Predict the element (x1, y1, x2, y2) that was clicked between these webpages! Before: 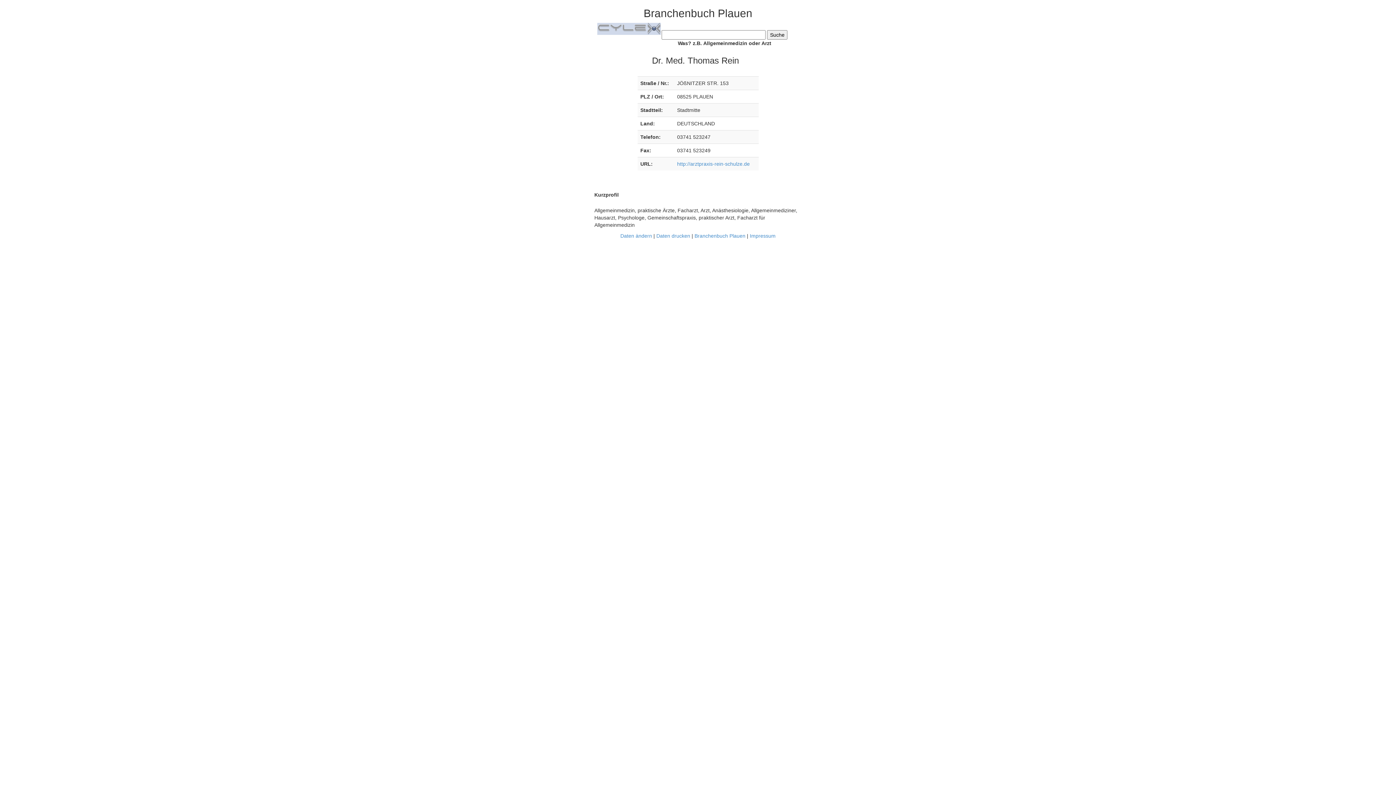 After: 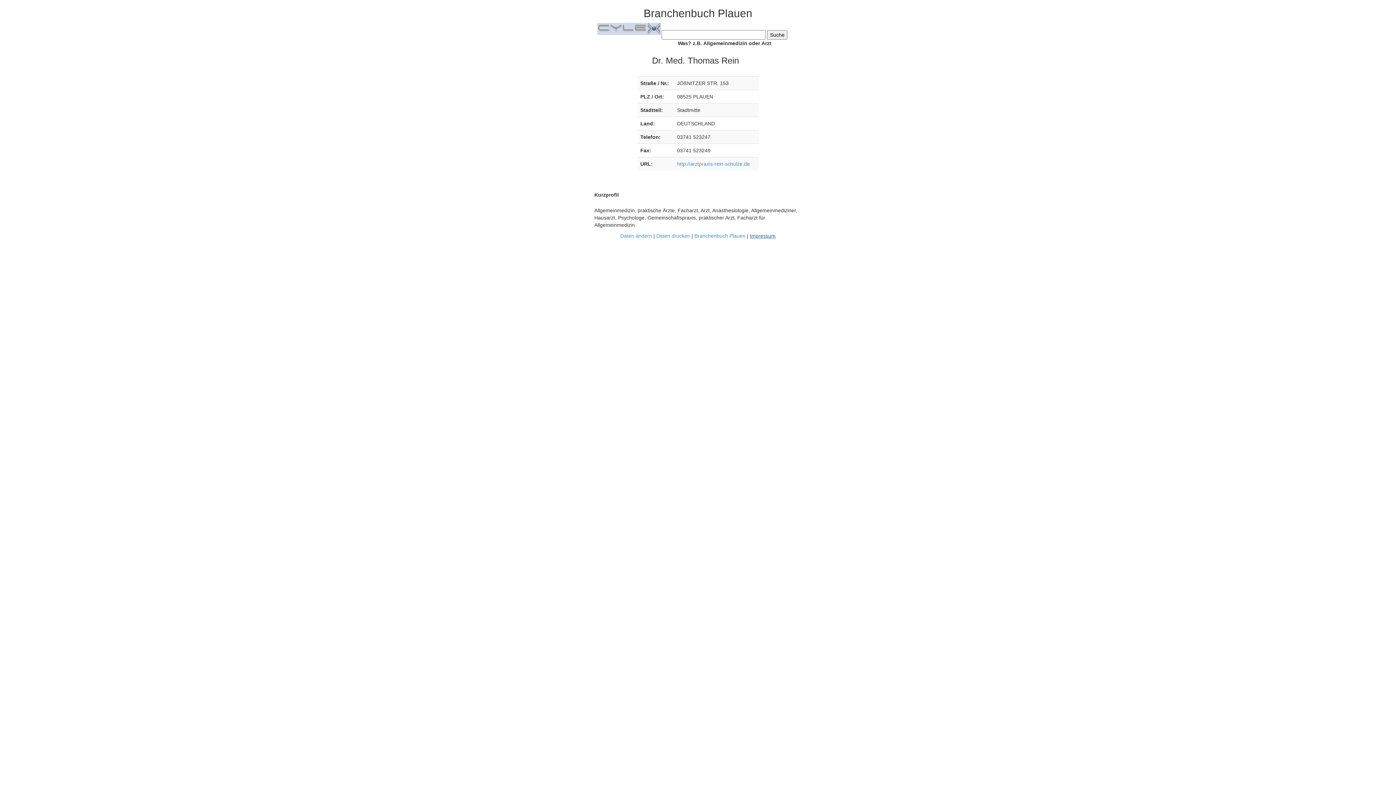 Action: bbox: (750, 233, 775, 238) label: Impressum